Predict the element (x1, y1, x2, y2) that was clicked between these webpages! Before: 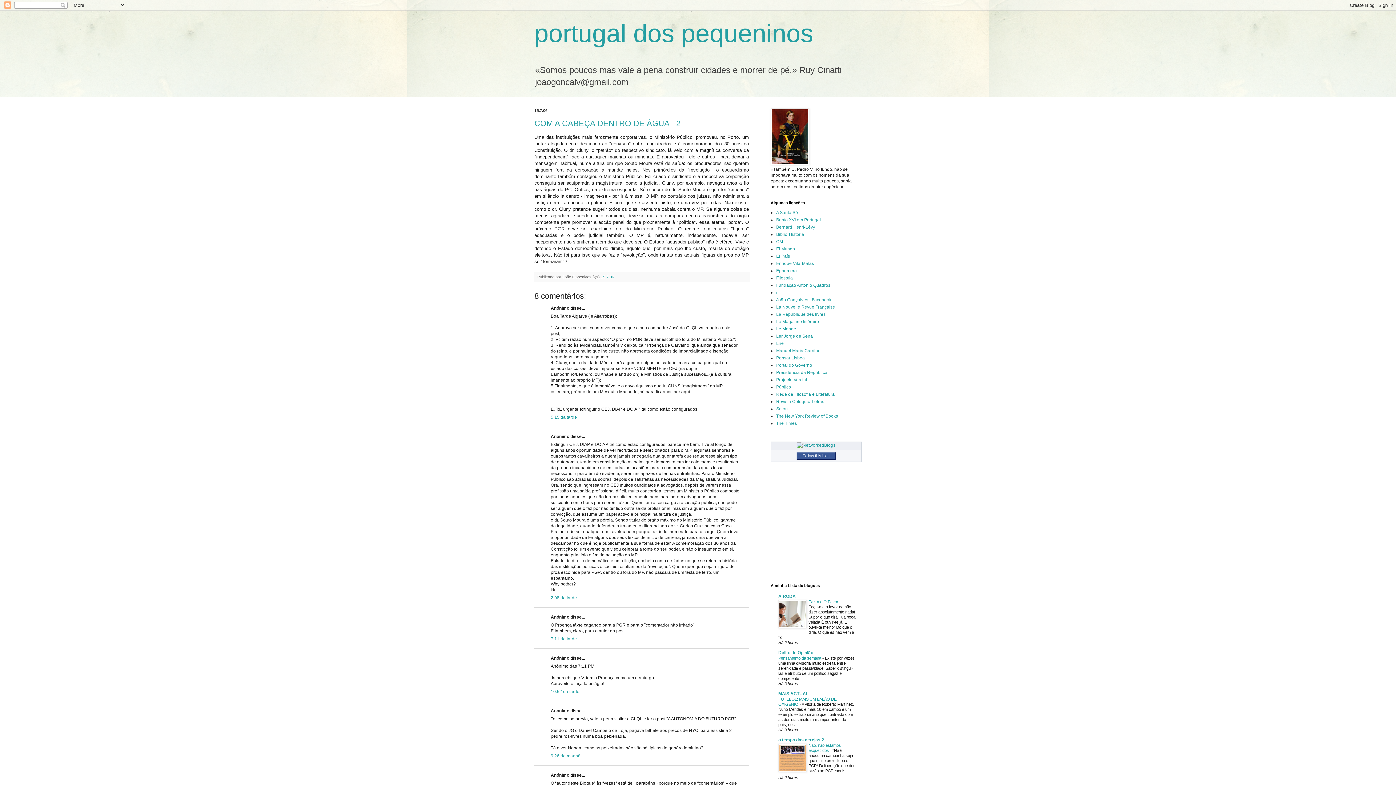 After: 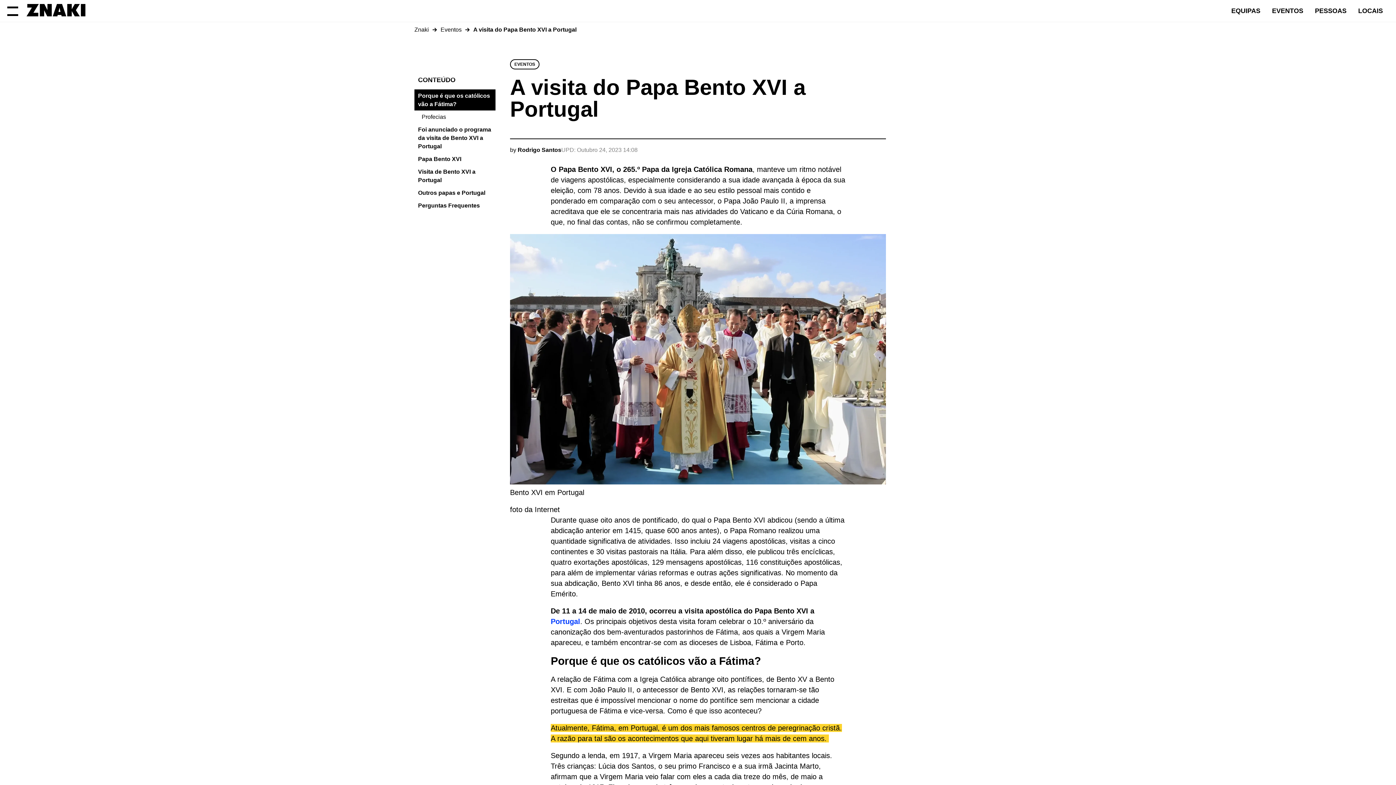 Action: bbox: (776, 217, 821, 222) label: Bento XVI em Portugal